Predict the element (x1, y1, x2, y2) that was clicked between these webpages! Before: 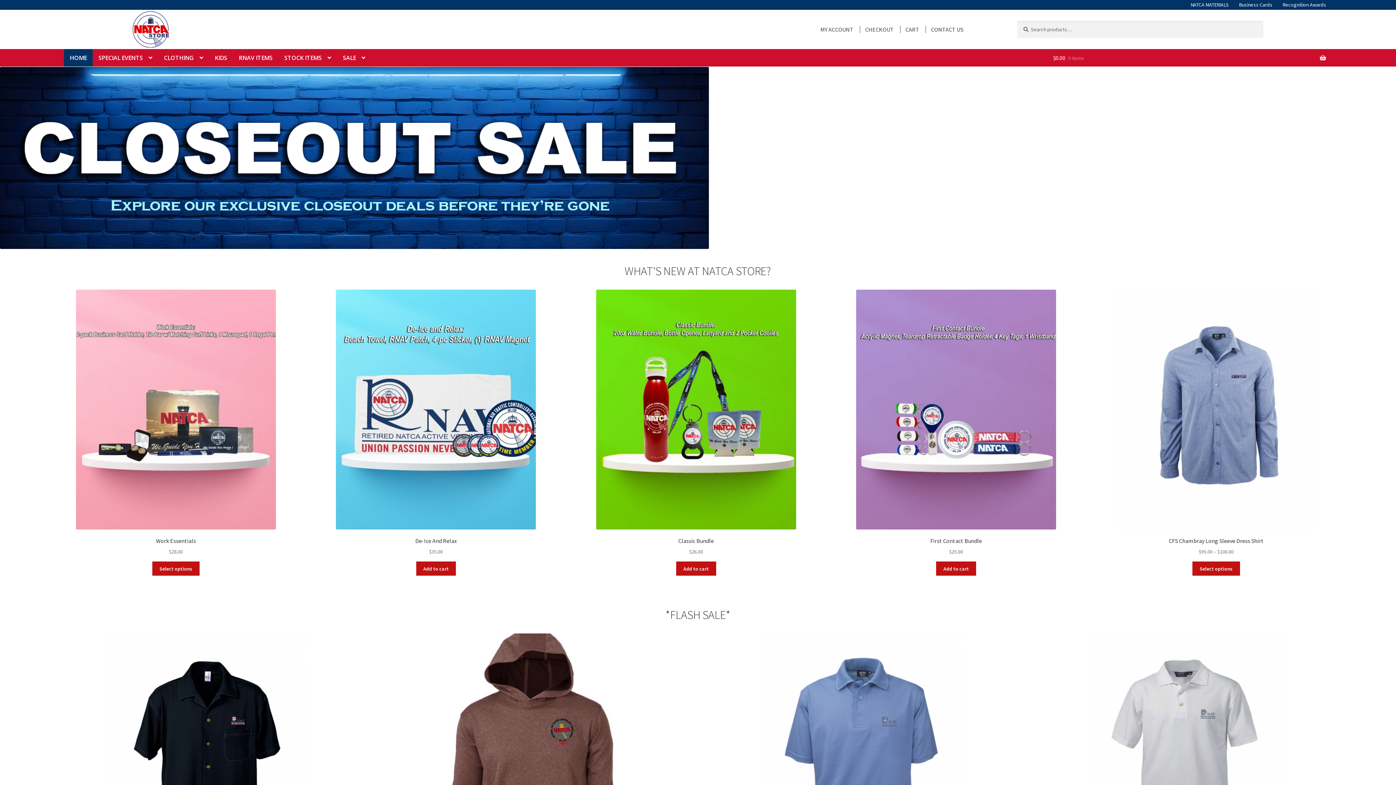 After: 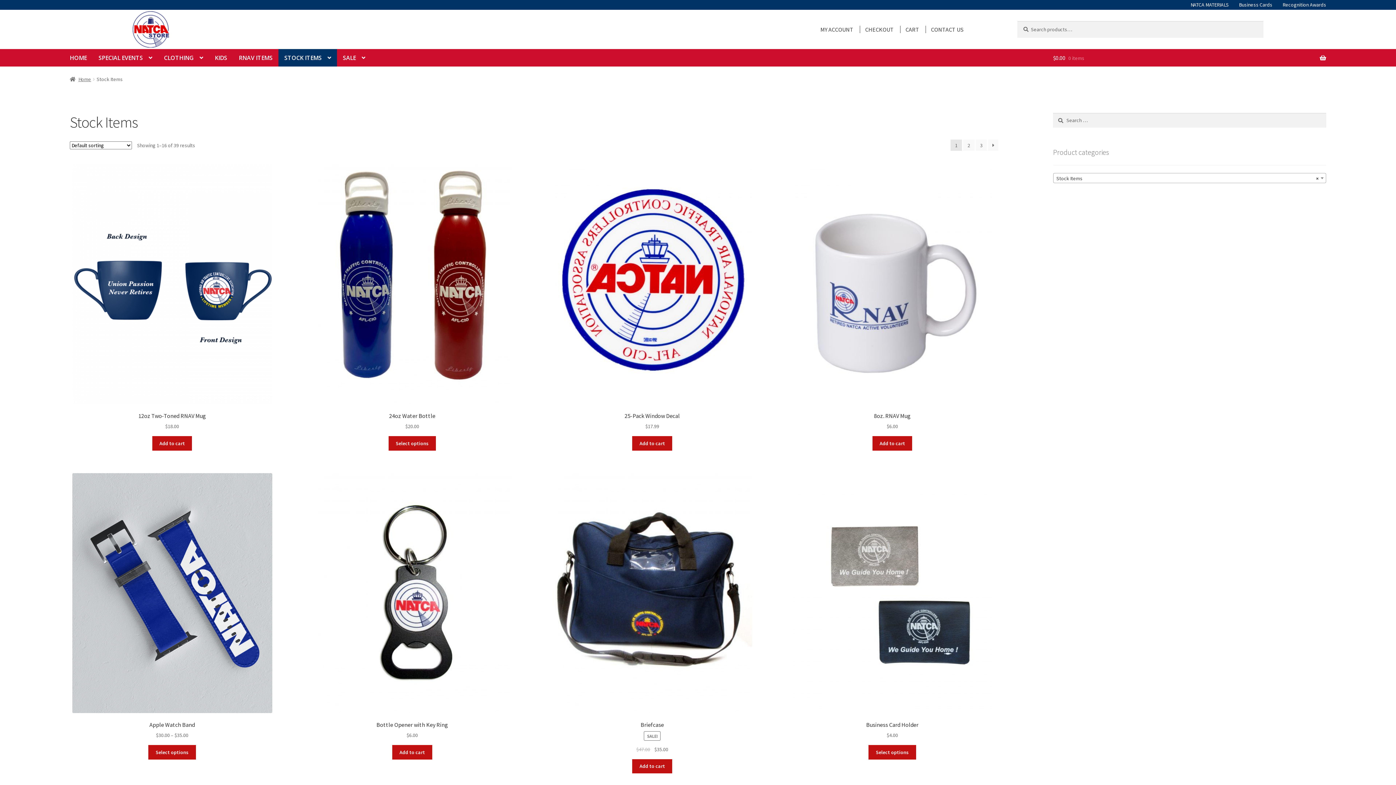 Action: label: STOCK ITEMS bbox: (278, 49, 337, 66)